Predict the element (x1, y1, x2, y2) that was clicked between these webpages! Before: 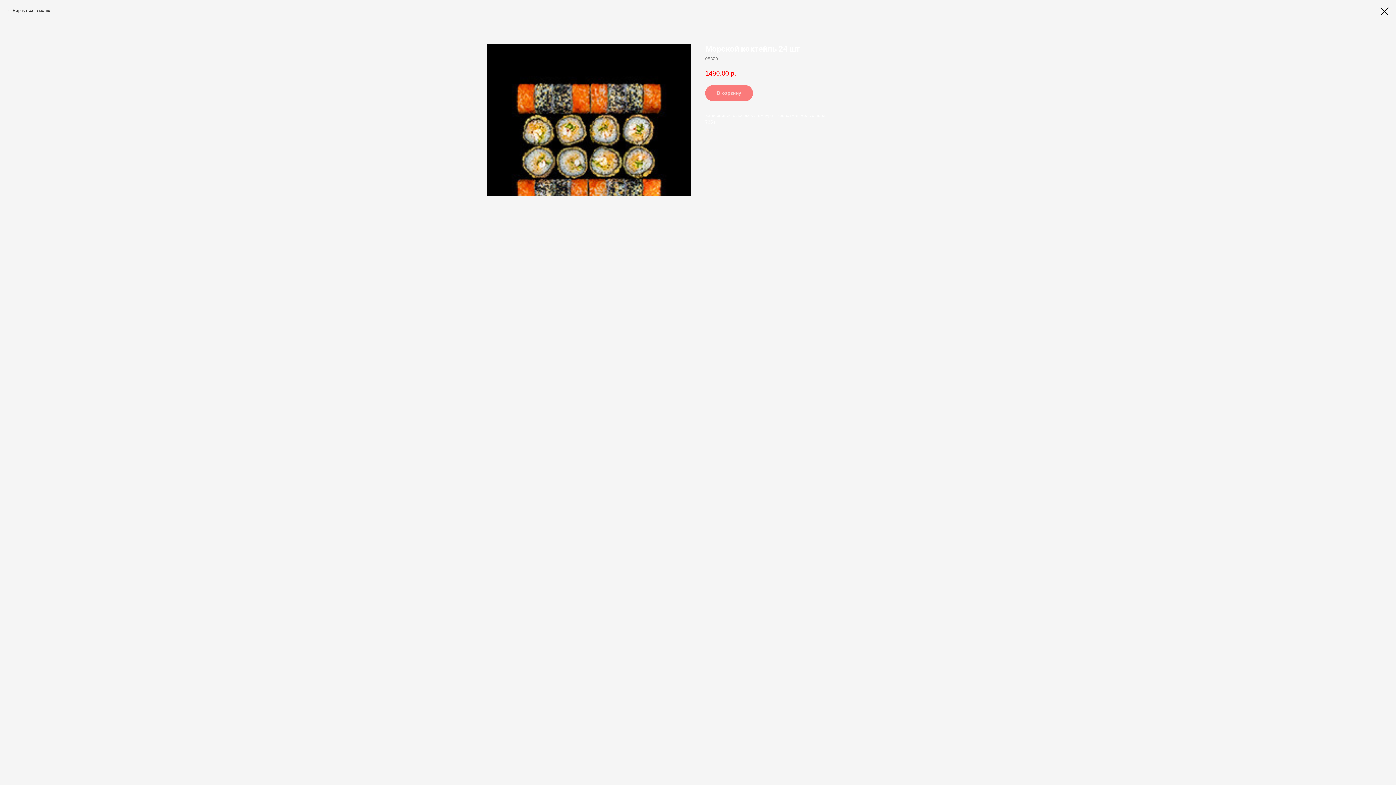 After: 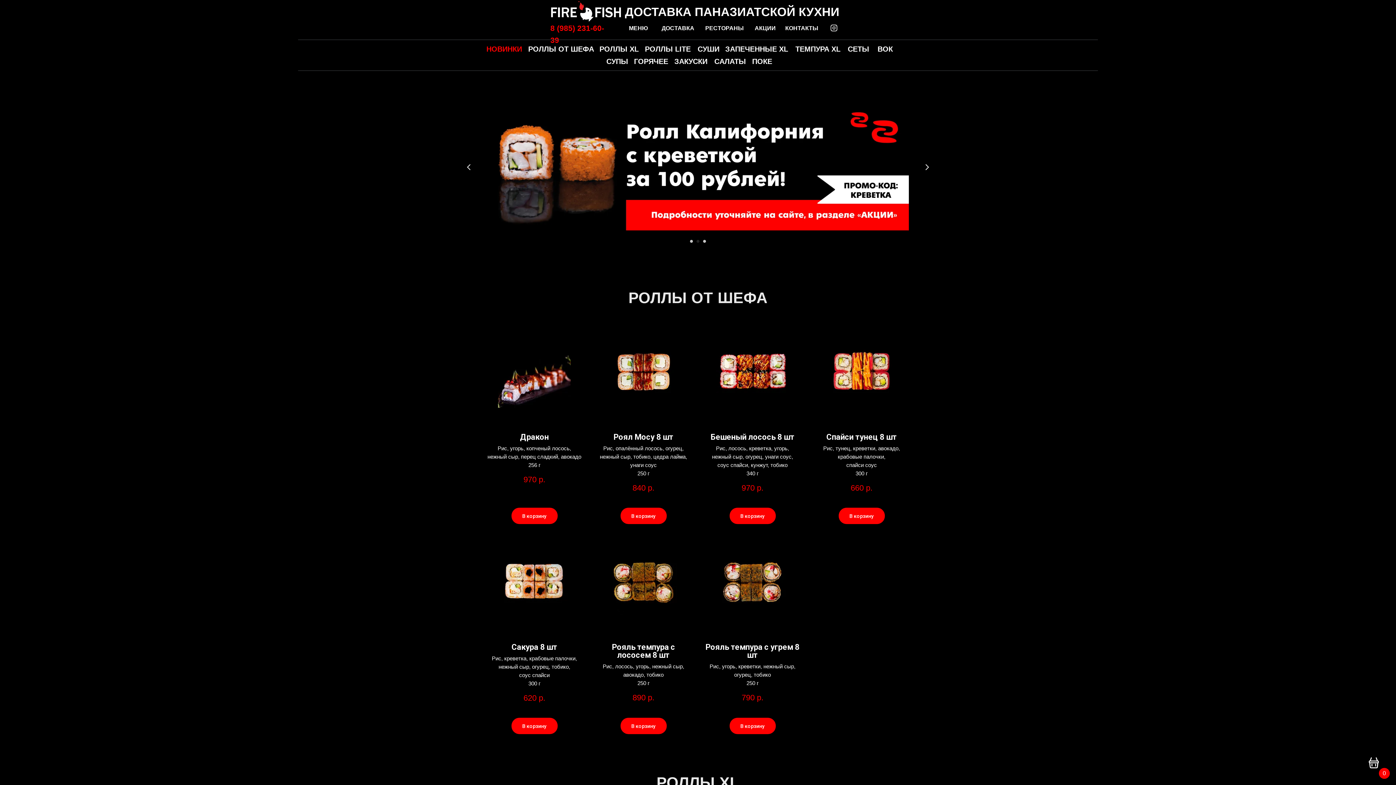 Action: bbox: (7, 7, 50, 13) label: Вернуться в меню